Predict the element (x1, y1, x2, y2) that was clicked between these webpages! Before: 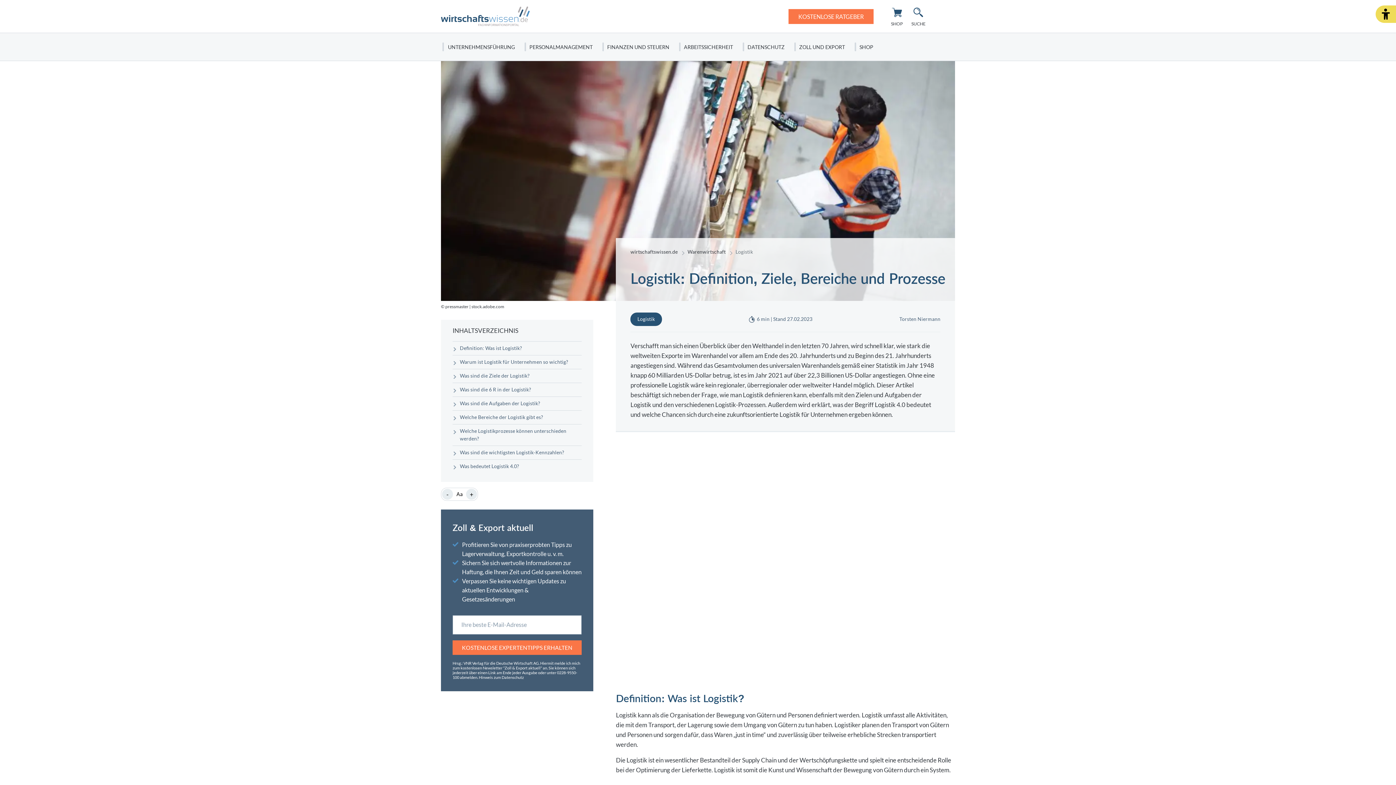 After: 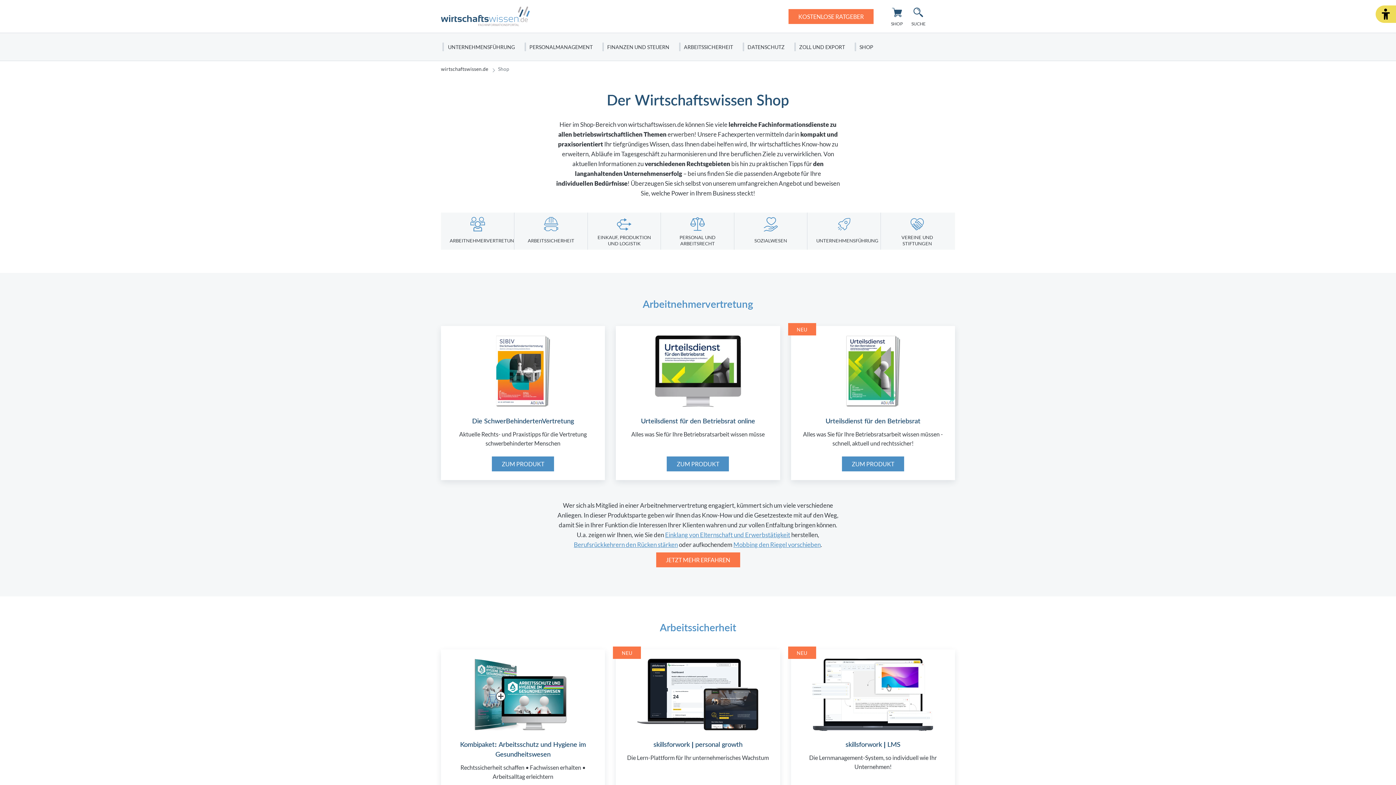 Action: label: SHOP bbox: (891, 7, 902, 27)